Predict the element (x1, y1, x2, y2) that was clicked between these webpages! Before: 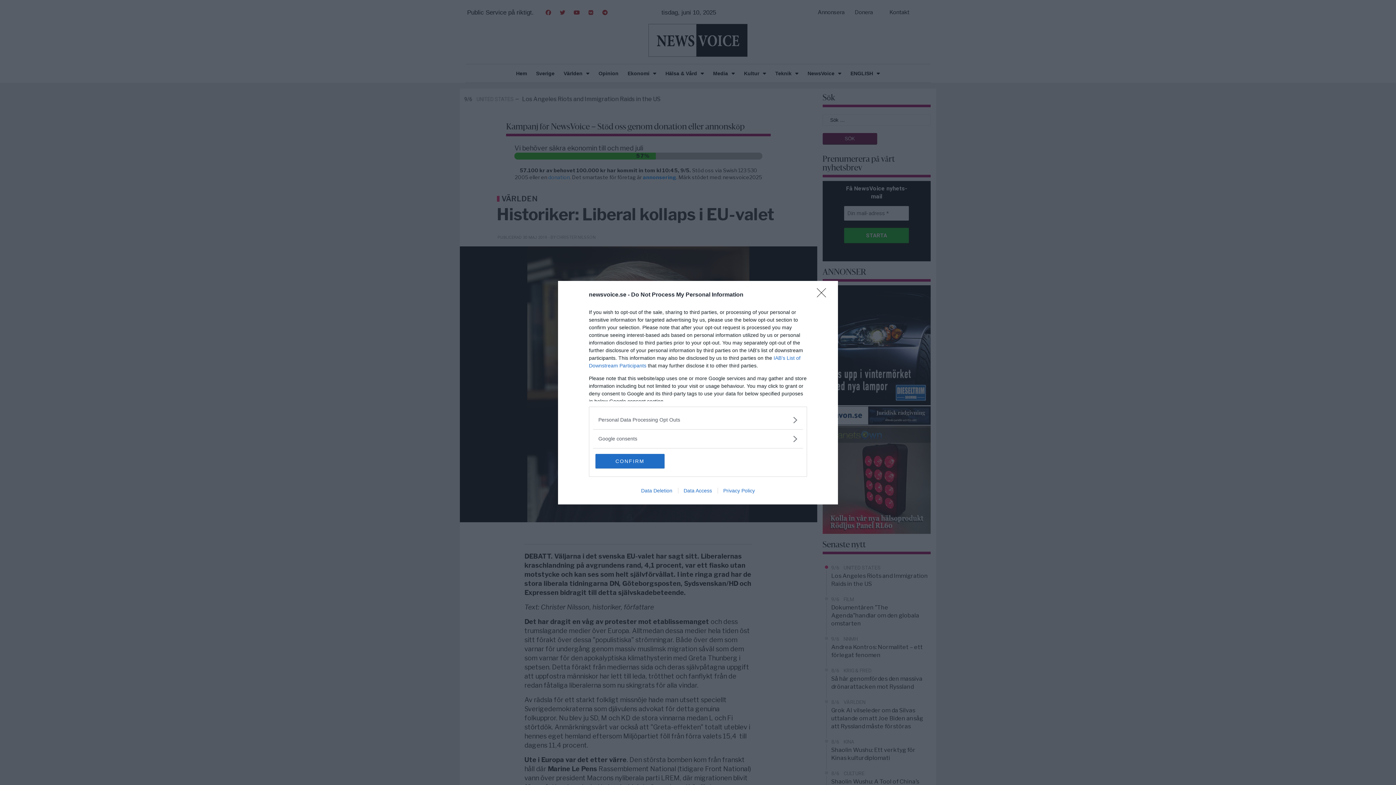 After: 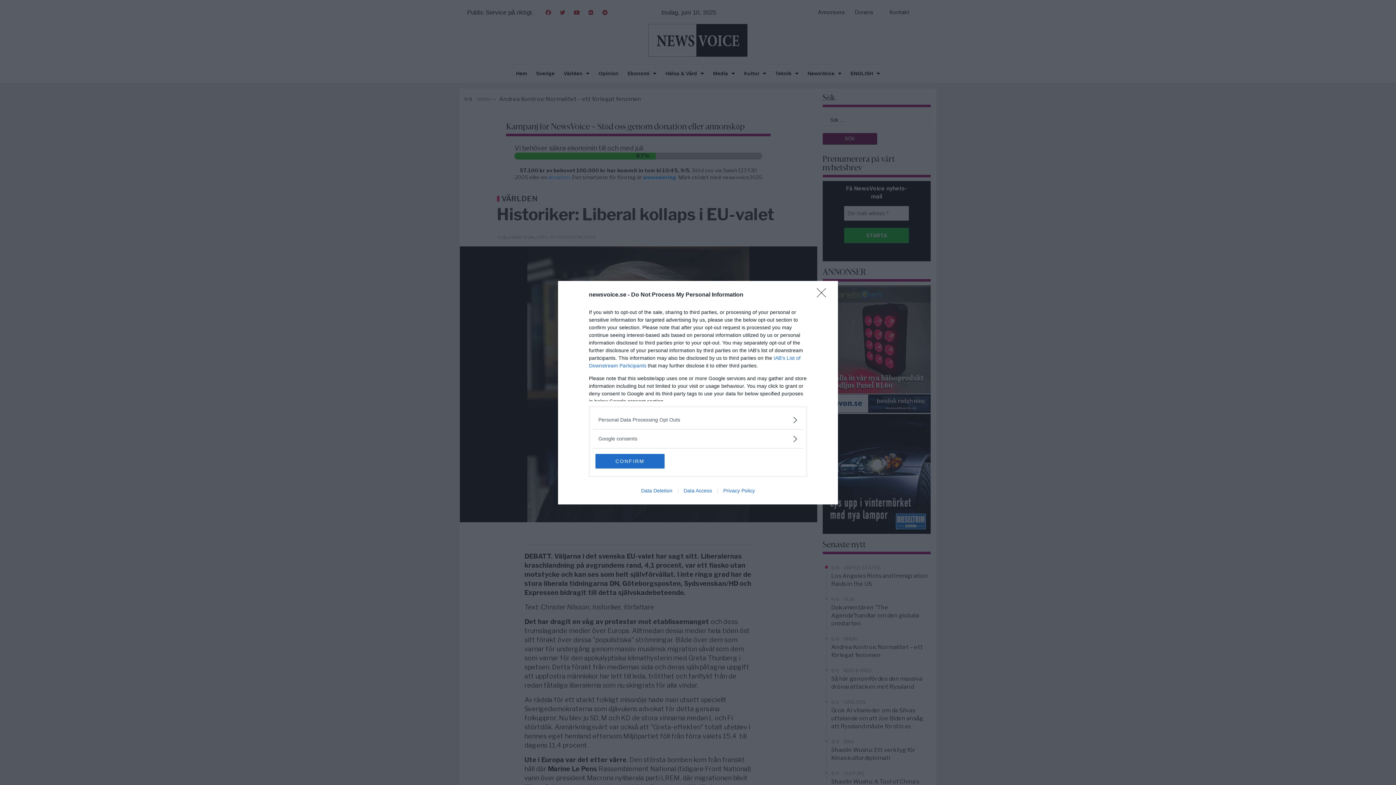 Action: label: Data Access bbox: (678, 487, 717, 493)